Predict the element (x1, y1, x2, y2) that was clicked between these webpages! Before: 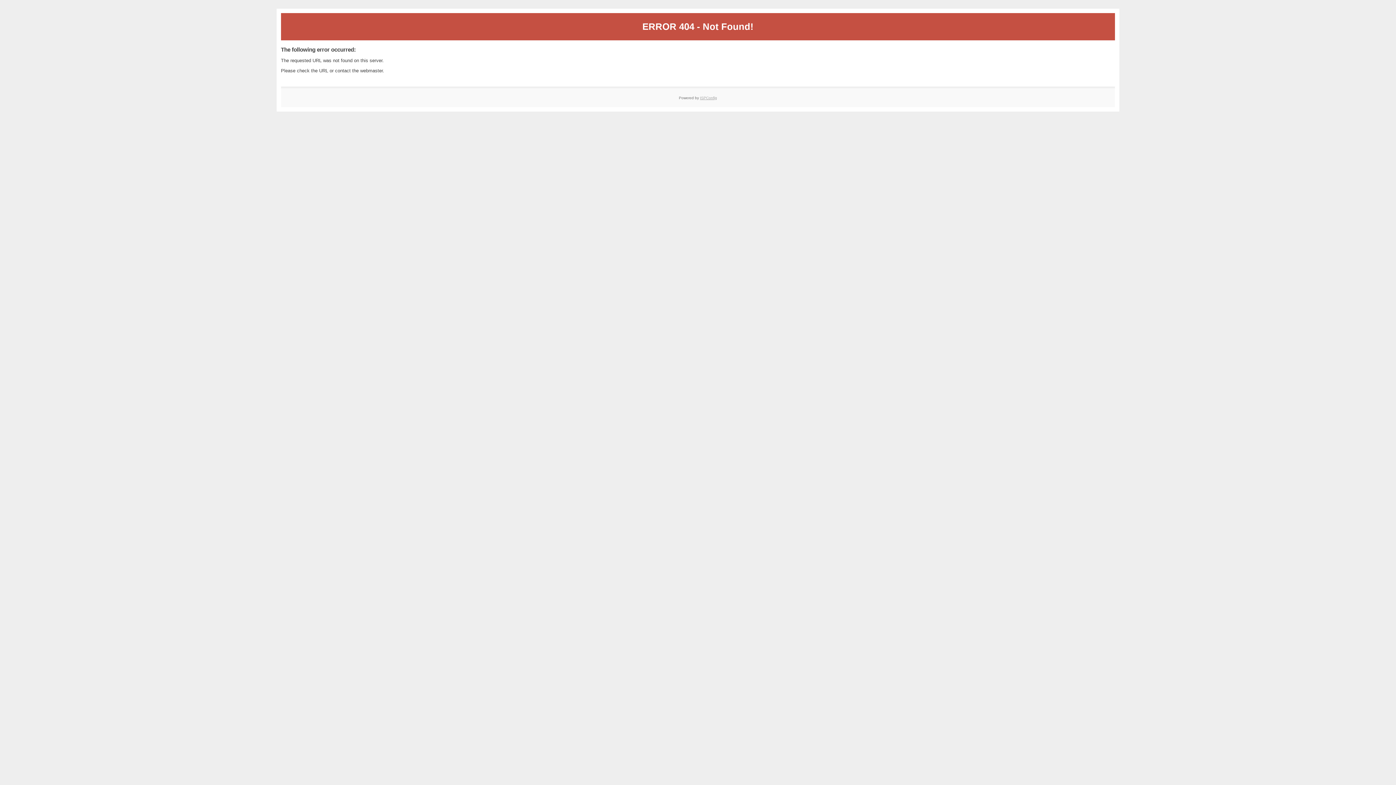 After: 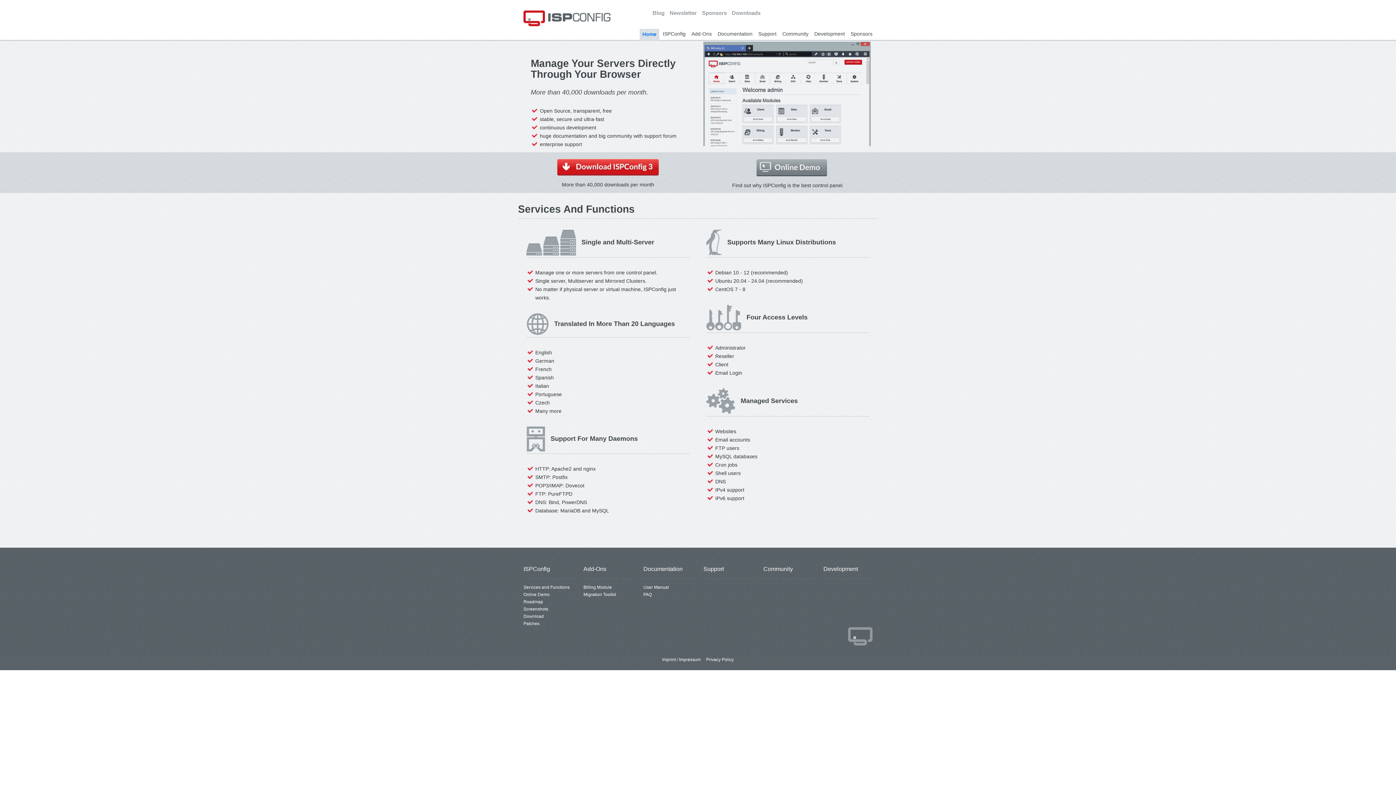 Action: bbox: (700, 95, 717, 99) label: ISPConfig